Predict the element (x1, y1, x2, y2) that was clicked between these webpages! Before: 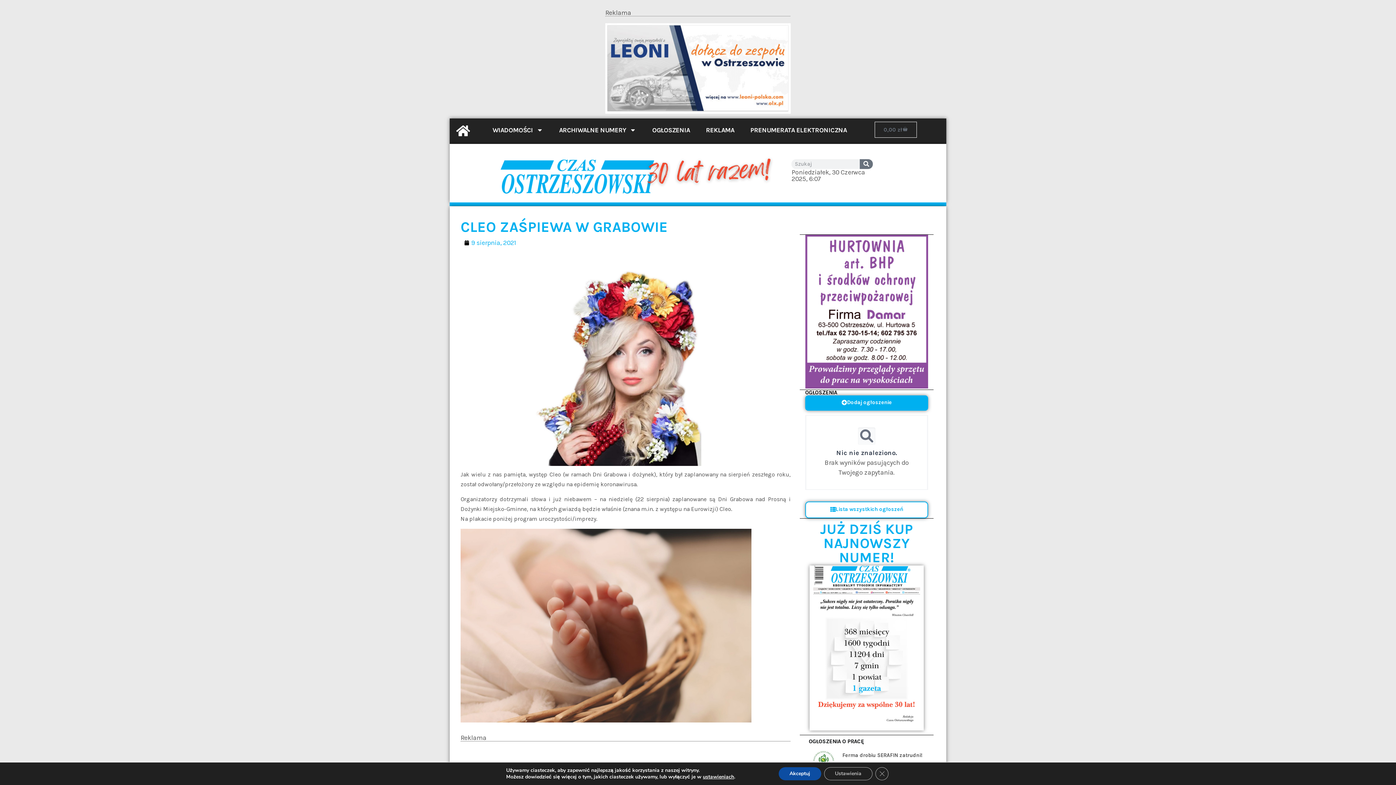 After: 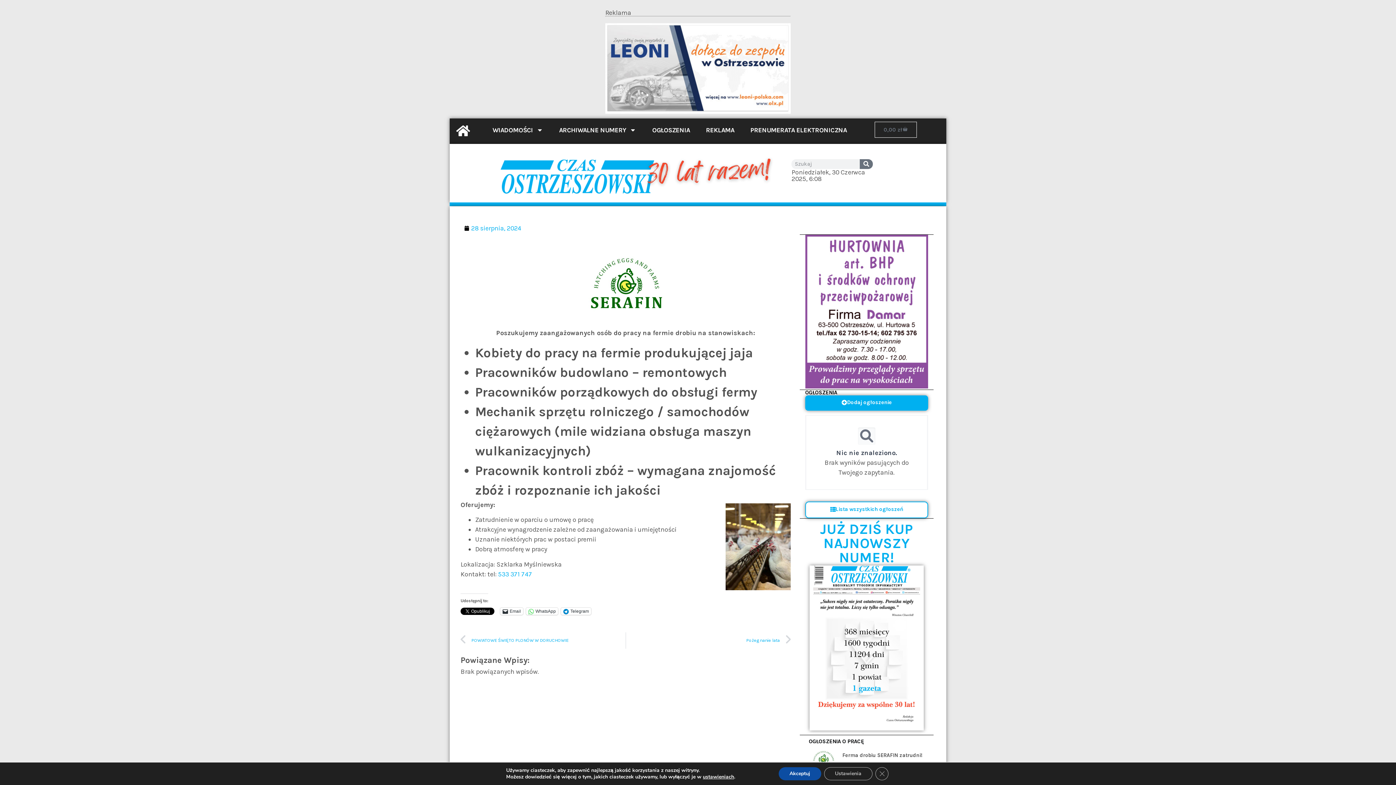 Action: bbox: (805, 744, 928, 773)